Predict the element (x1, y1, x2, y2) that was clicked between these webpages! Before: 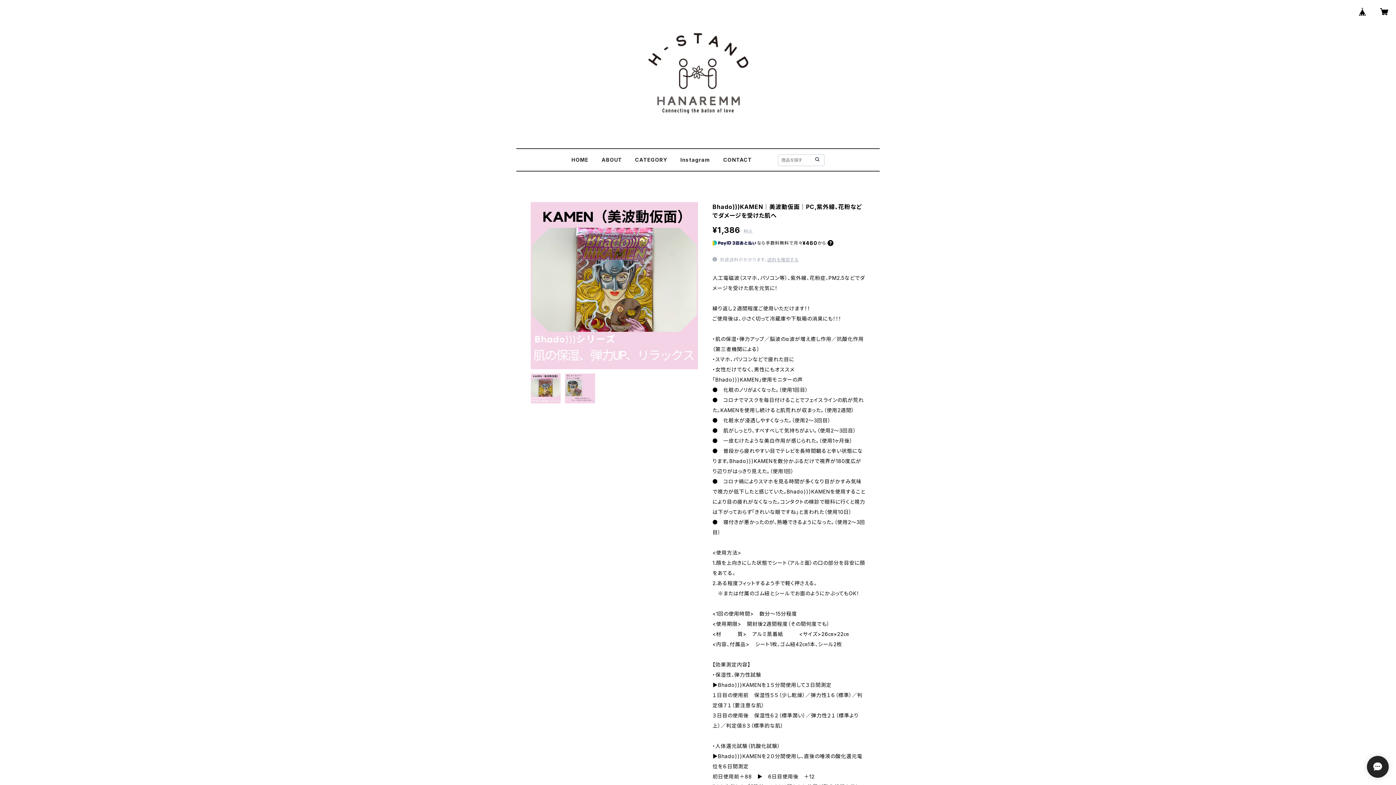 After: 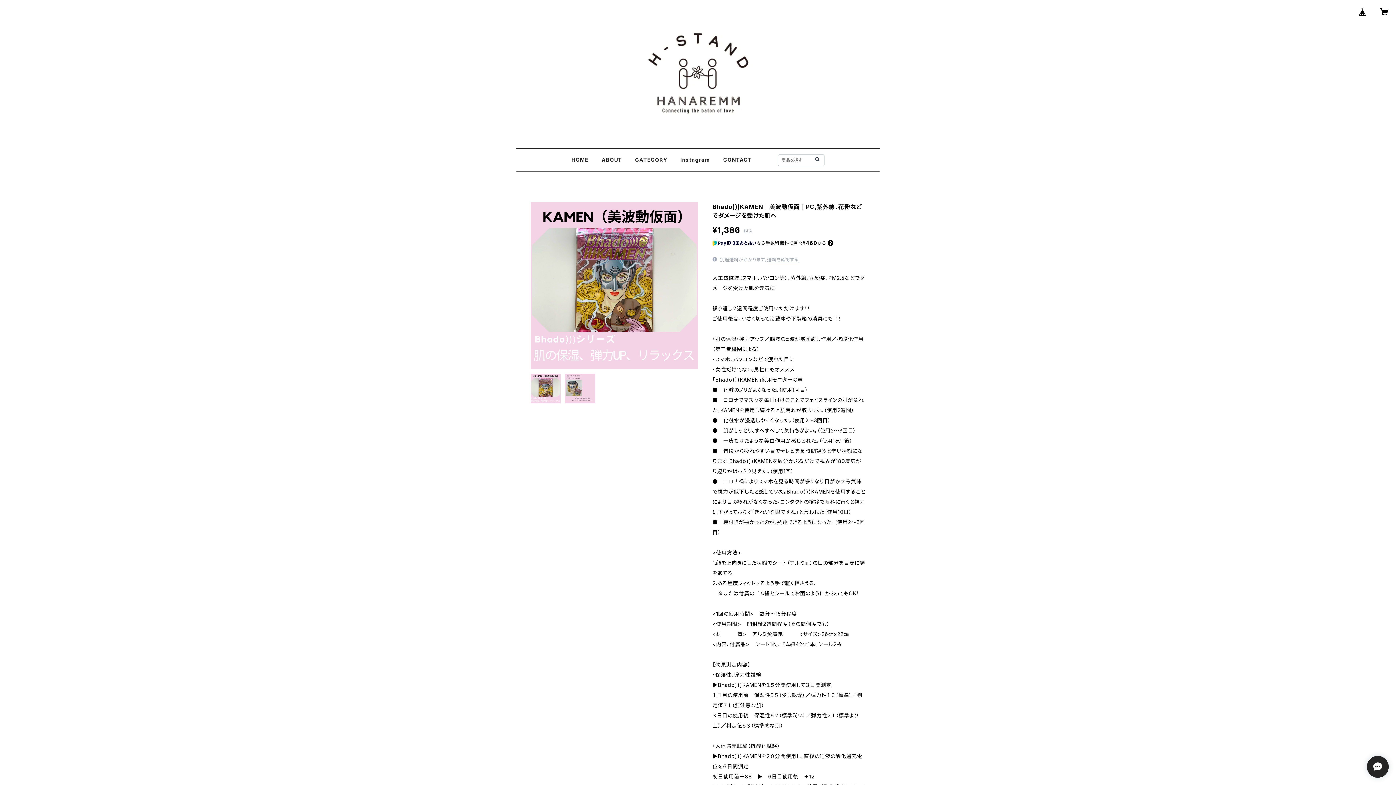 Action: bbox: (1354, 2, 1371, 20)